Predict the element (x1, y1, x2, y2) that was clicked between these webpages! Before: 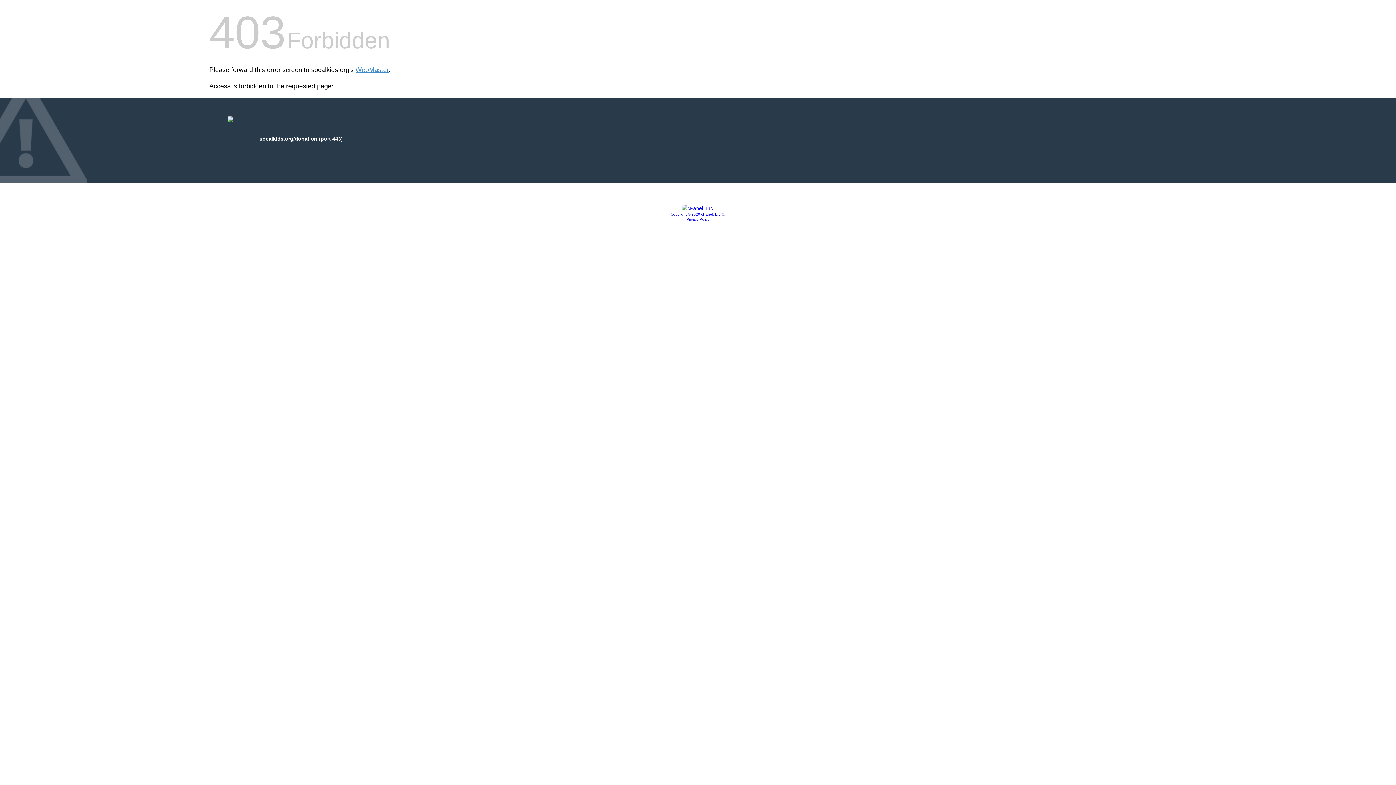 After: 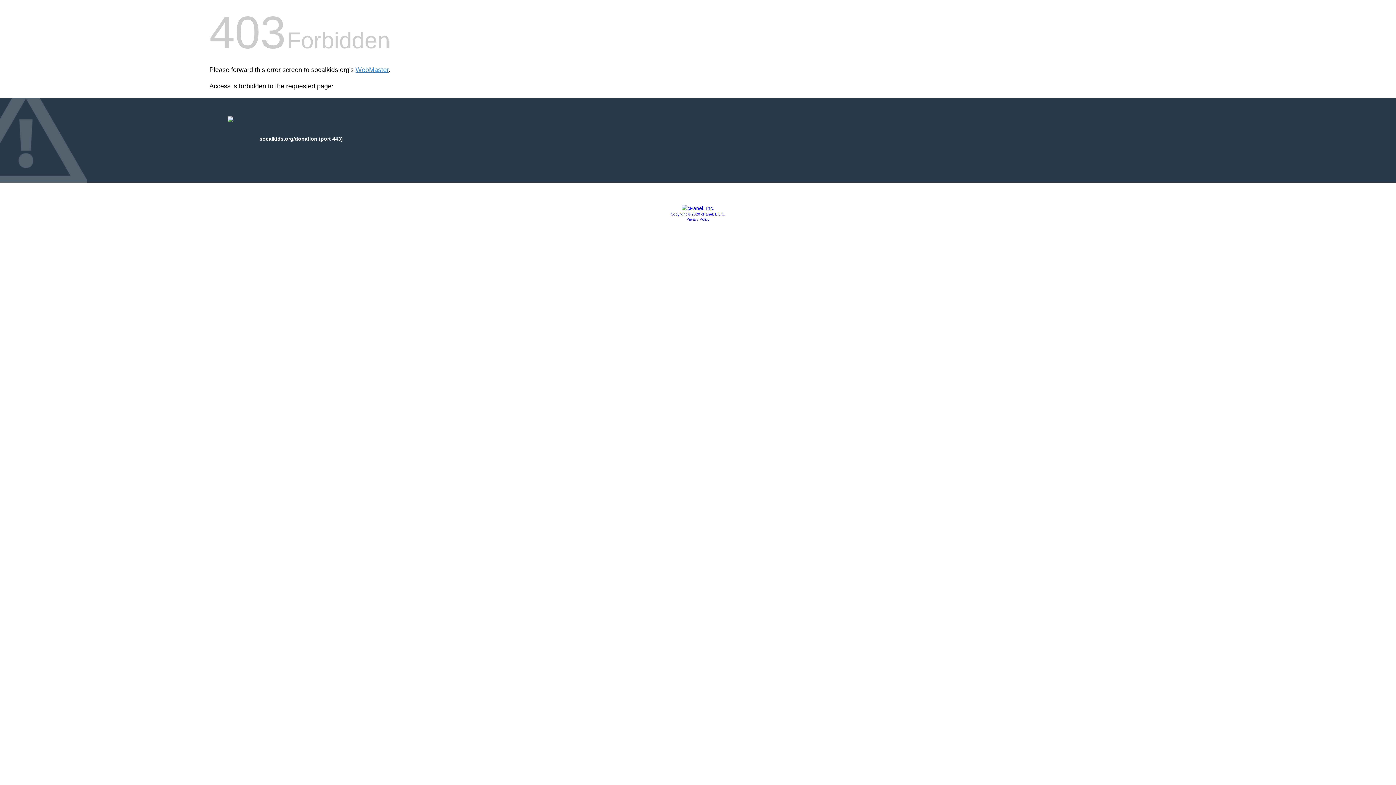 Action: bbox: (670, 212, 725, 216) label: Copyright © 2020 cPanel, L.L.C.